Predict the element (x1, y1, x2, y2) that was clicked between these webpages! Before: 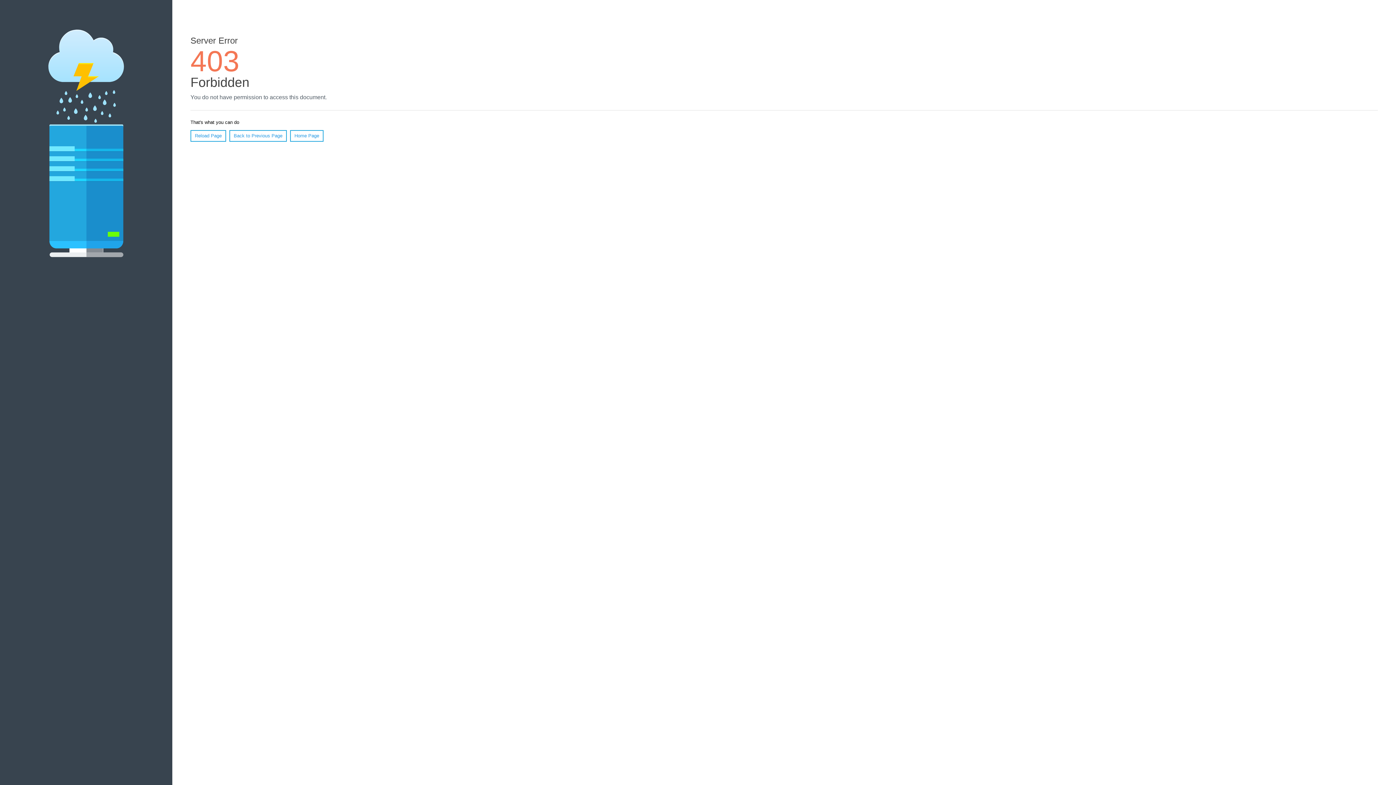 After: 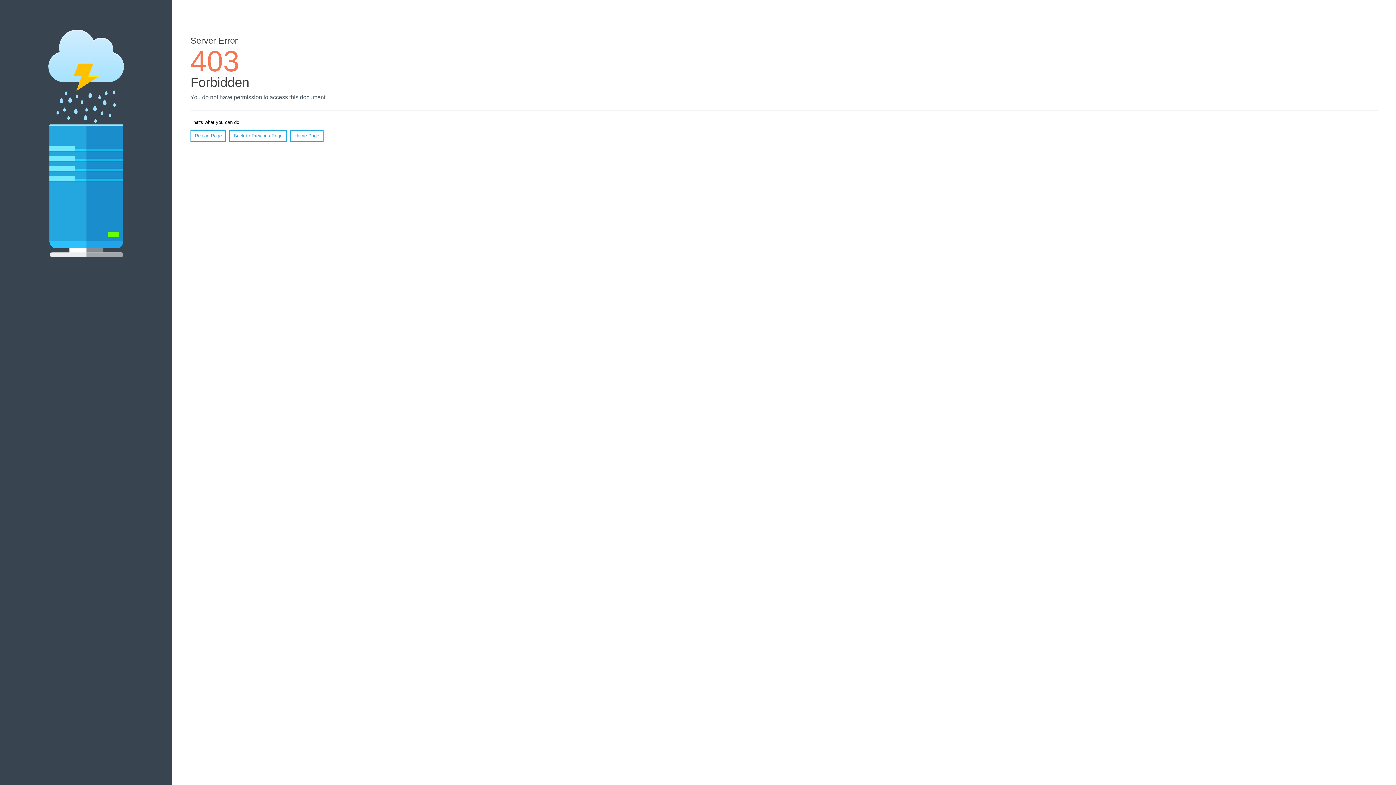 Action: bbox: (190, 130, 226, 141) label: Reload Page